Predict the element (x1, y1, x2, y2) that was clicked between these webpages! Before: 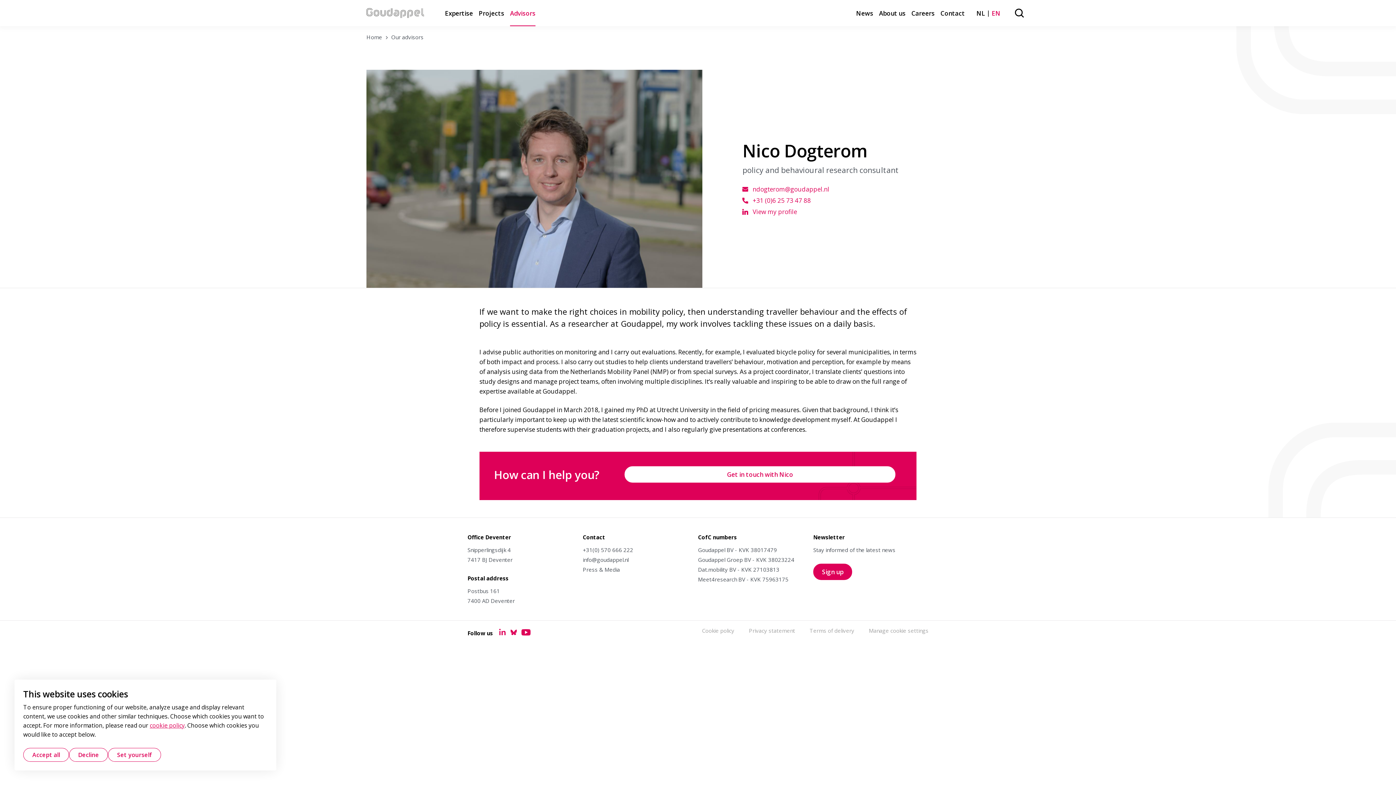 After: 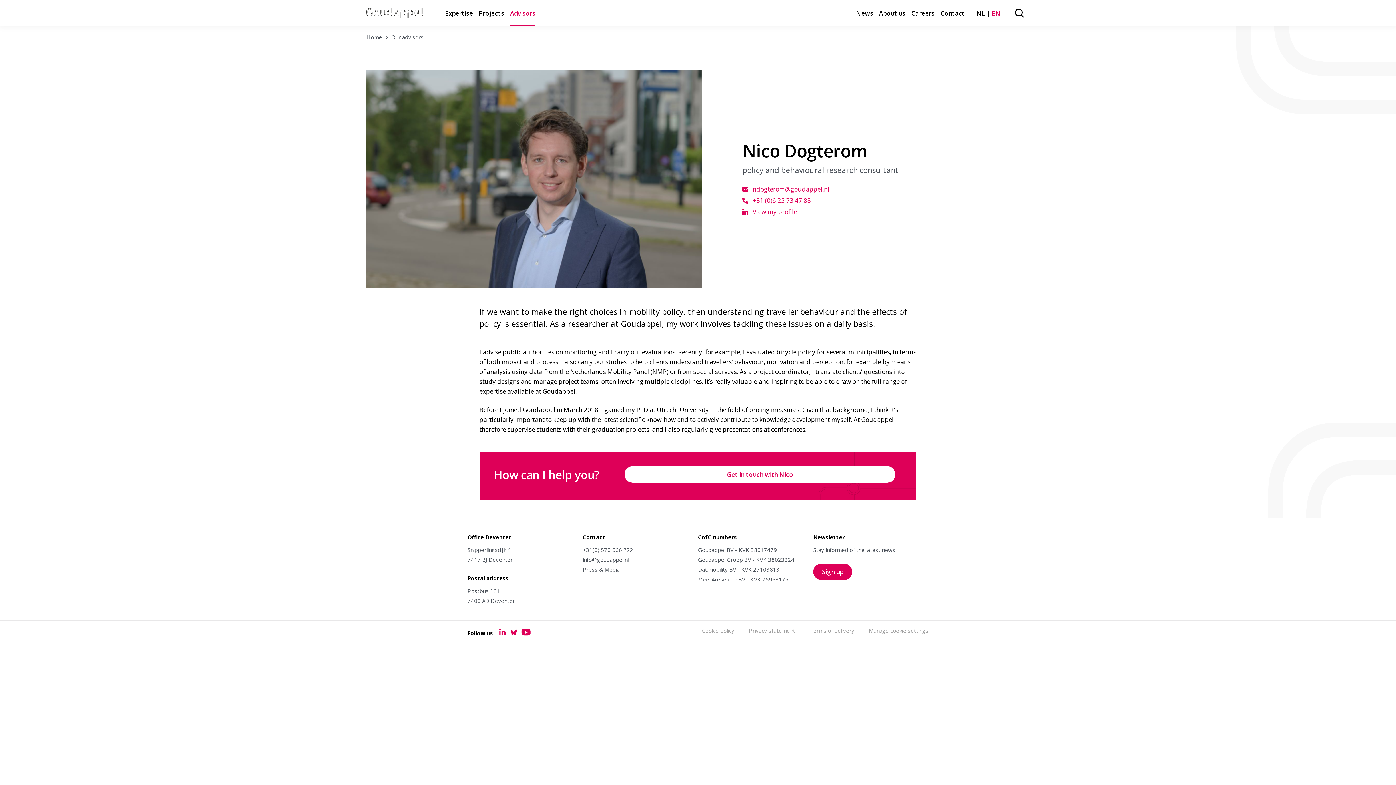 Action: label: Decline bbox: (69, 748, 108, 762)